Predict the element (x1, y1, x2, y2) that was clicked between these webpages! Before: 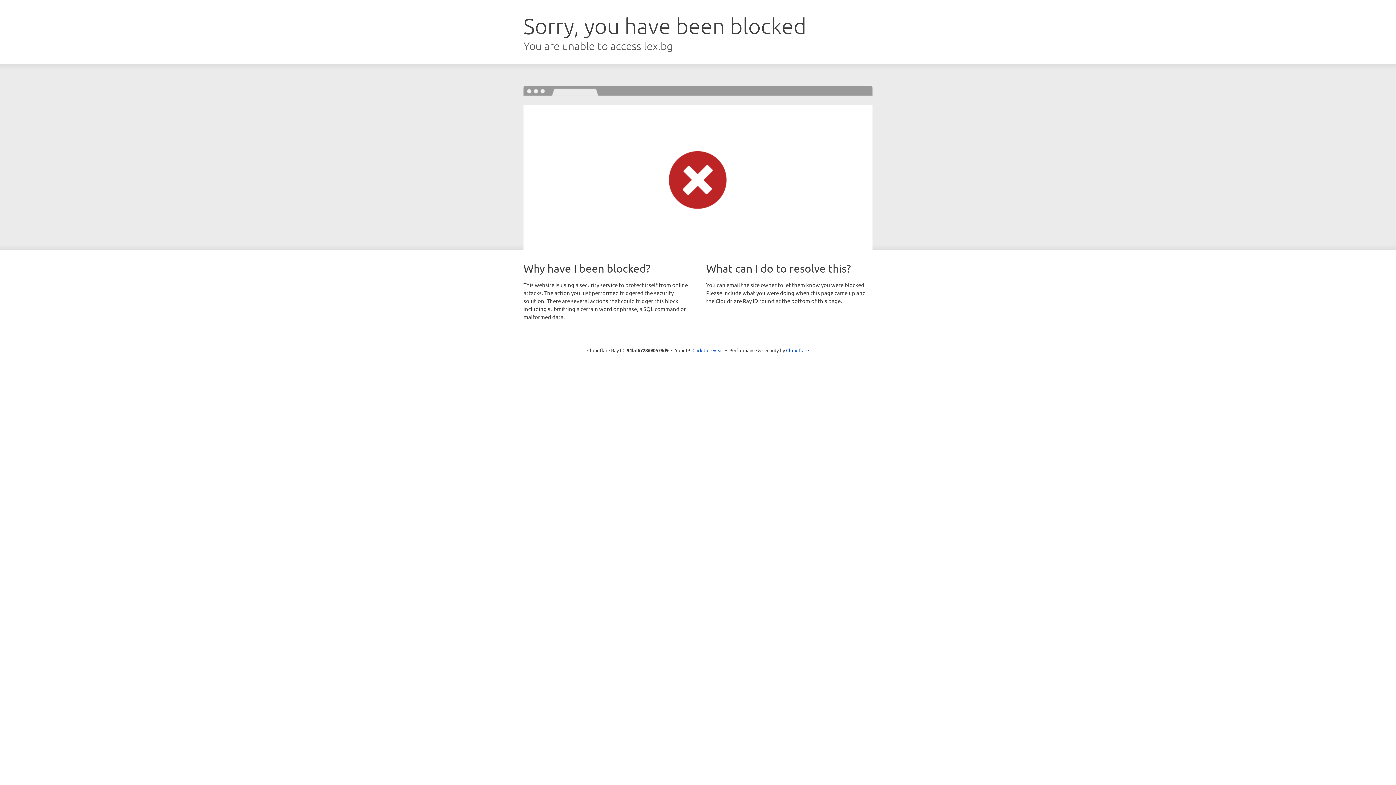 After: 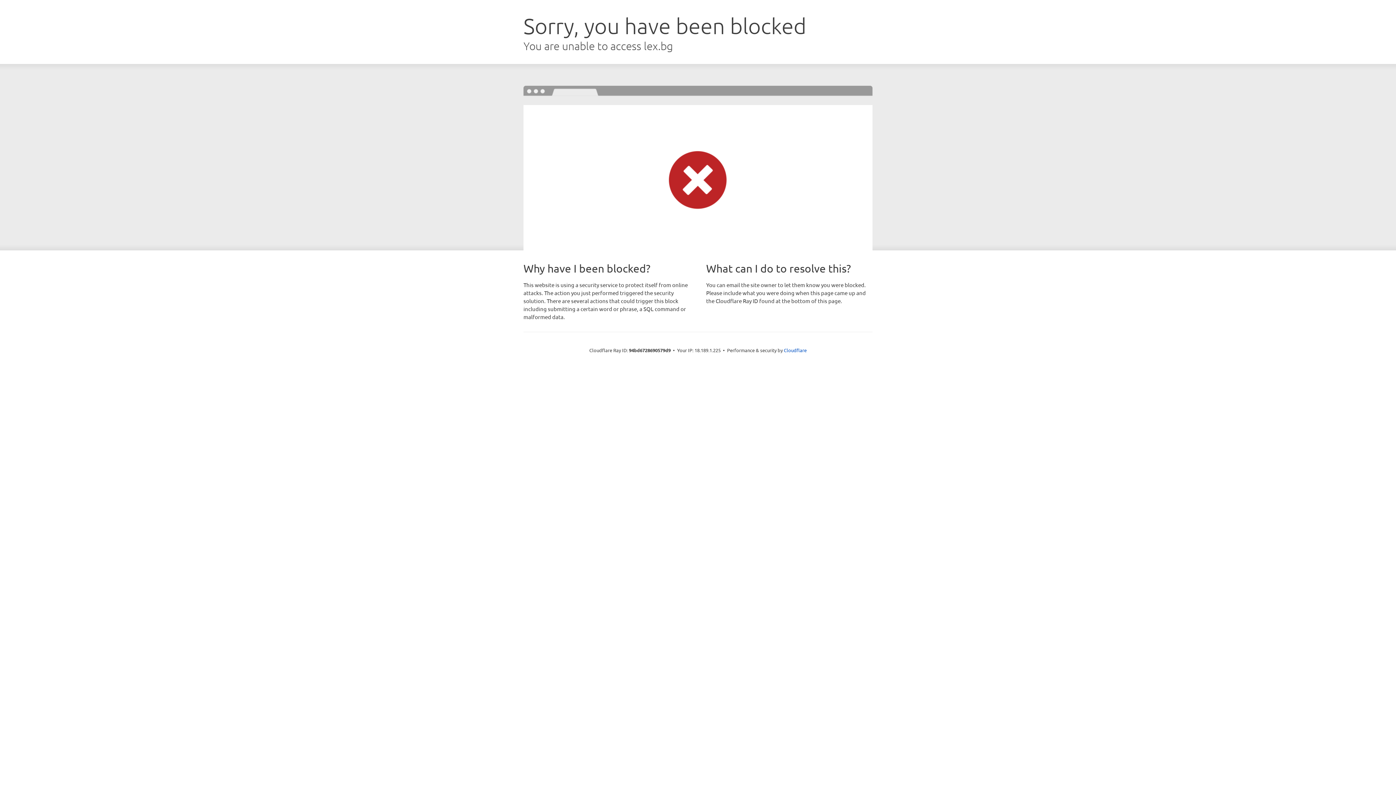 Action: bbox: (692, 346, 723, 353) label: Click to reveal